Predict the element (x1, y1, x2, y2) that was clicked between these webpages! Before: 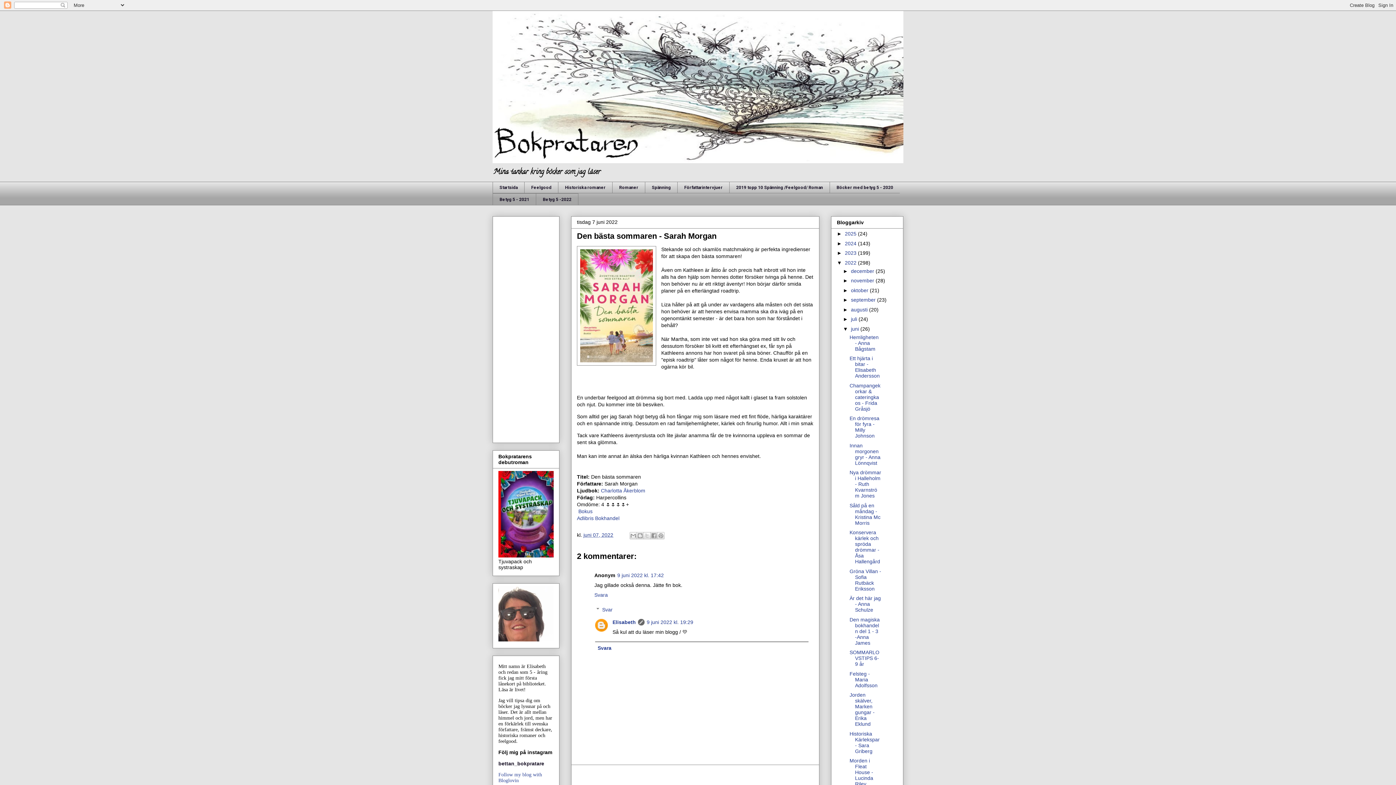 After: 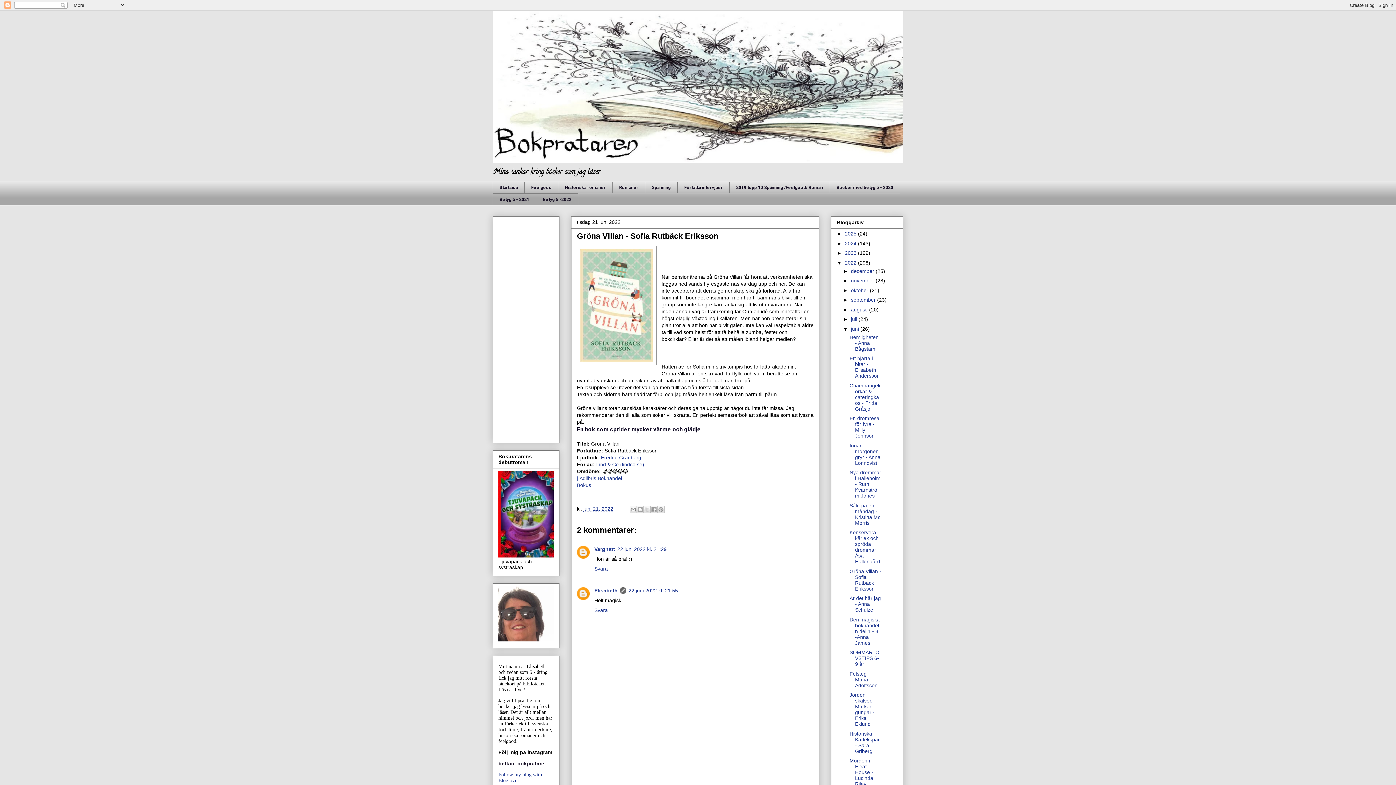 Action: bbox: (849, 568, 881, 591) label: Gröna Villan - Sofia Rutbäck Eriksson